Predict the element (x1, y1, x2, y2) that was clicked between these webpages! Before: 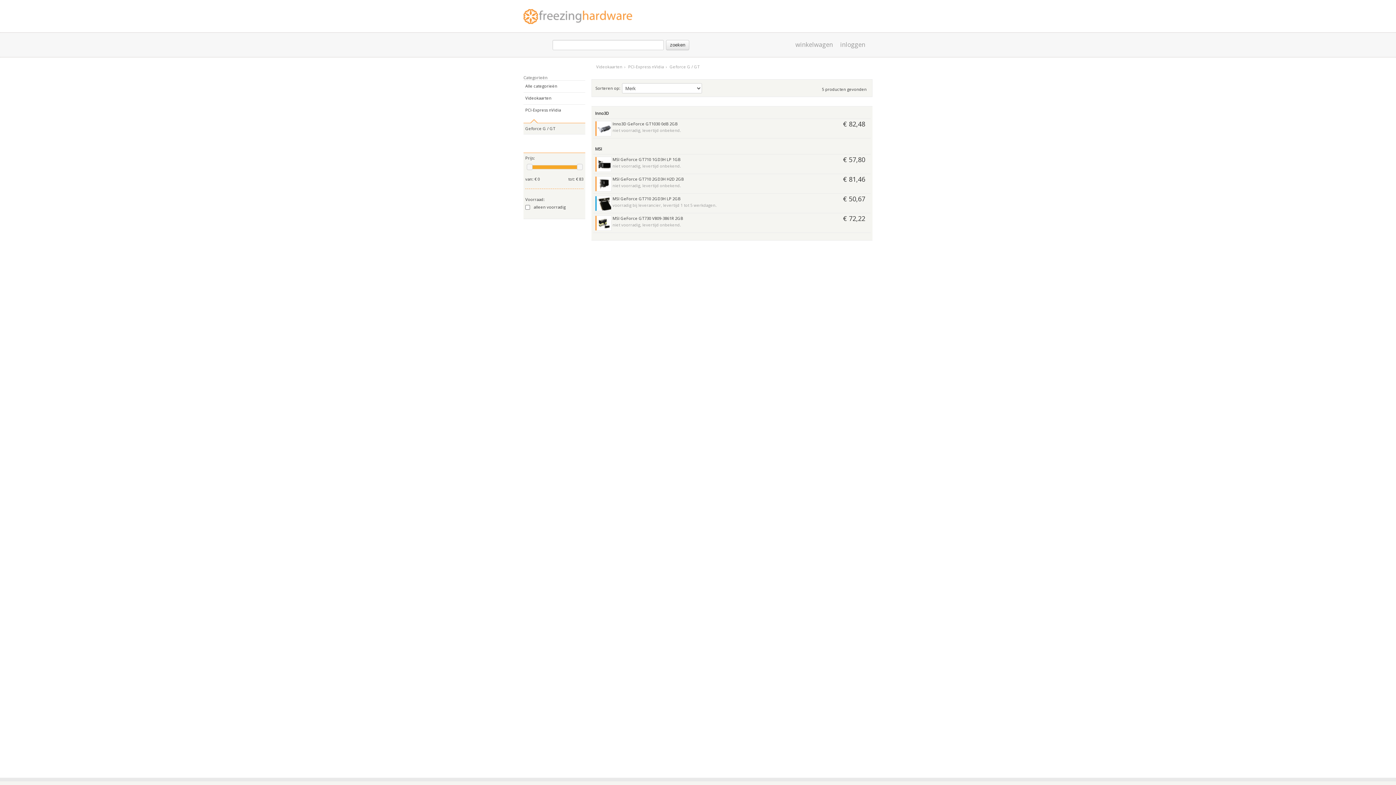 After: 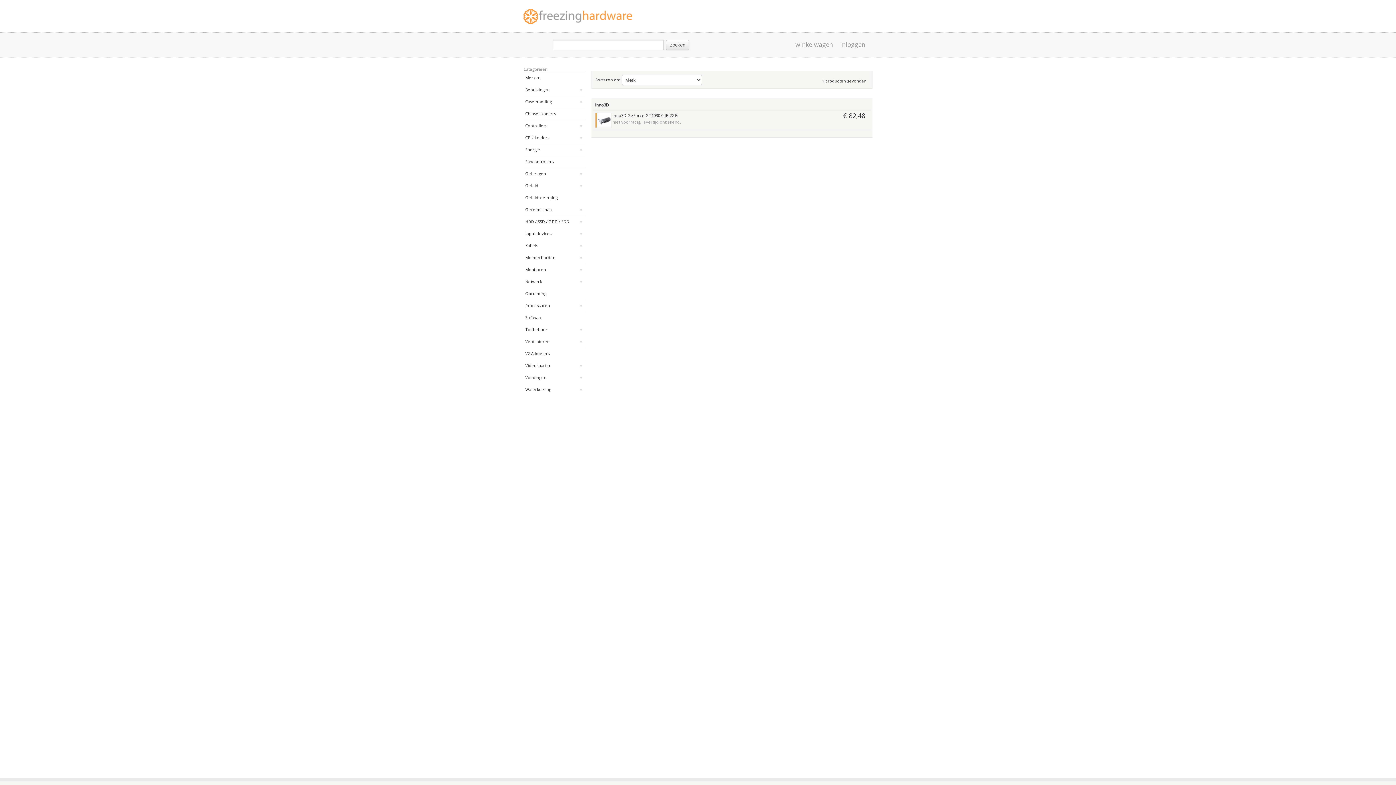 Action: label: Inno3D bbox: (595, 110, 869, 116)